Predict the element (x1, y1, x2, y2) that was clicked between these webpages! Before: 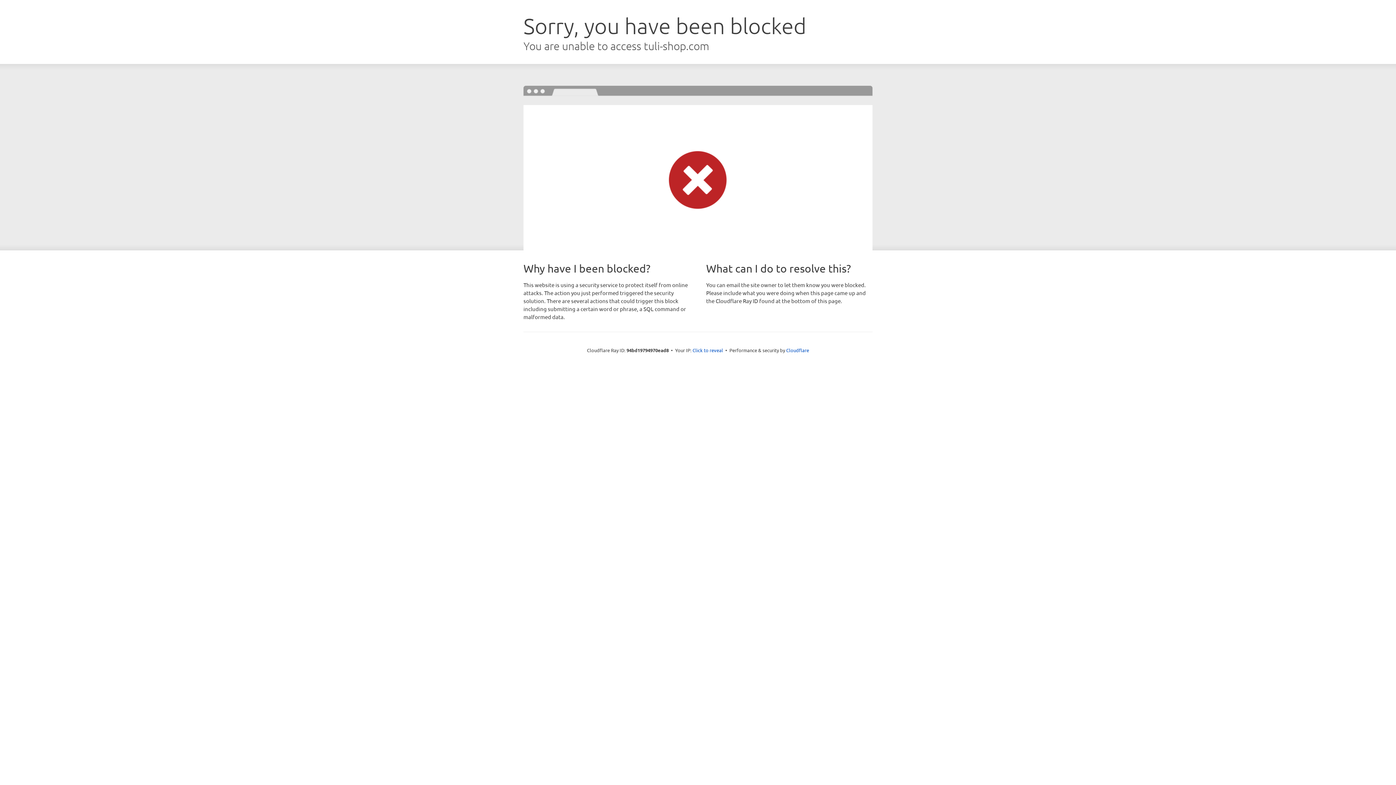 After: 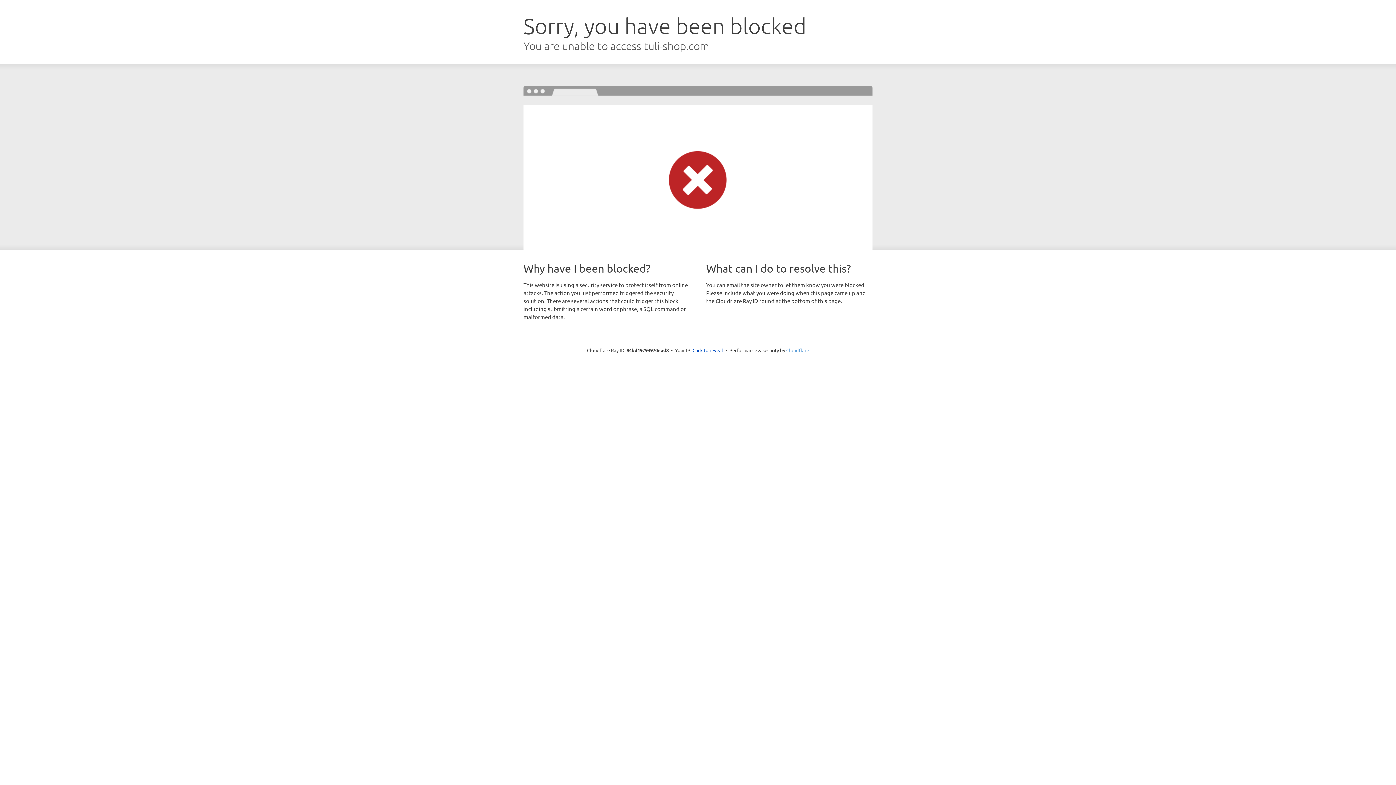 Action: bbox: (786, 347, 809, 353) label: Cloudflare